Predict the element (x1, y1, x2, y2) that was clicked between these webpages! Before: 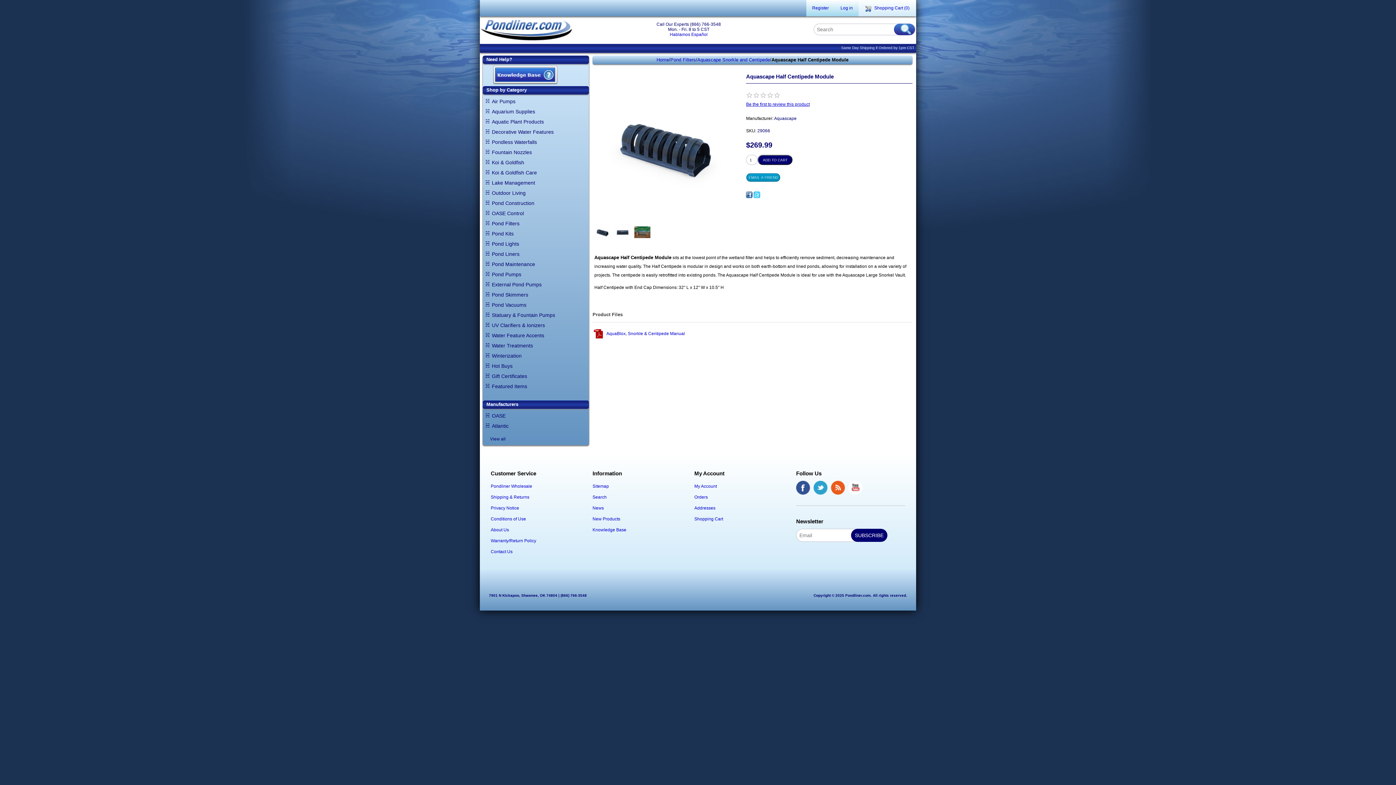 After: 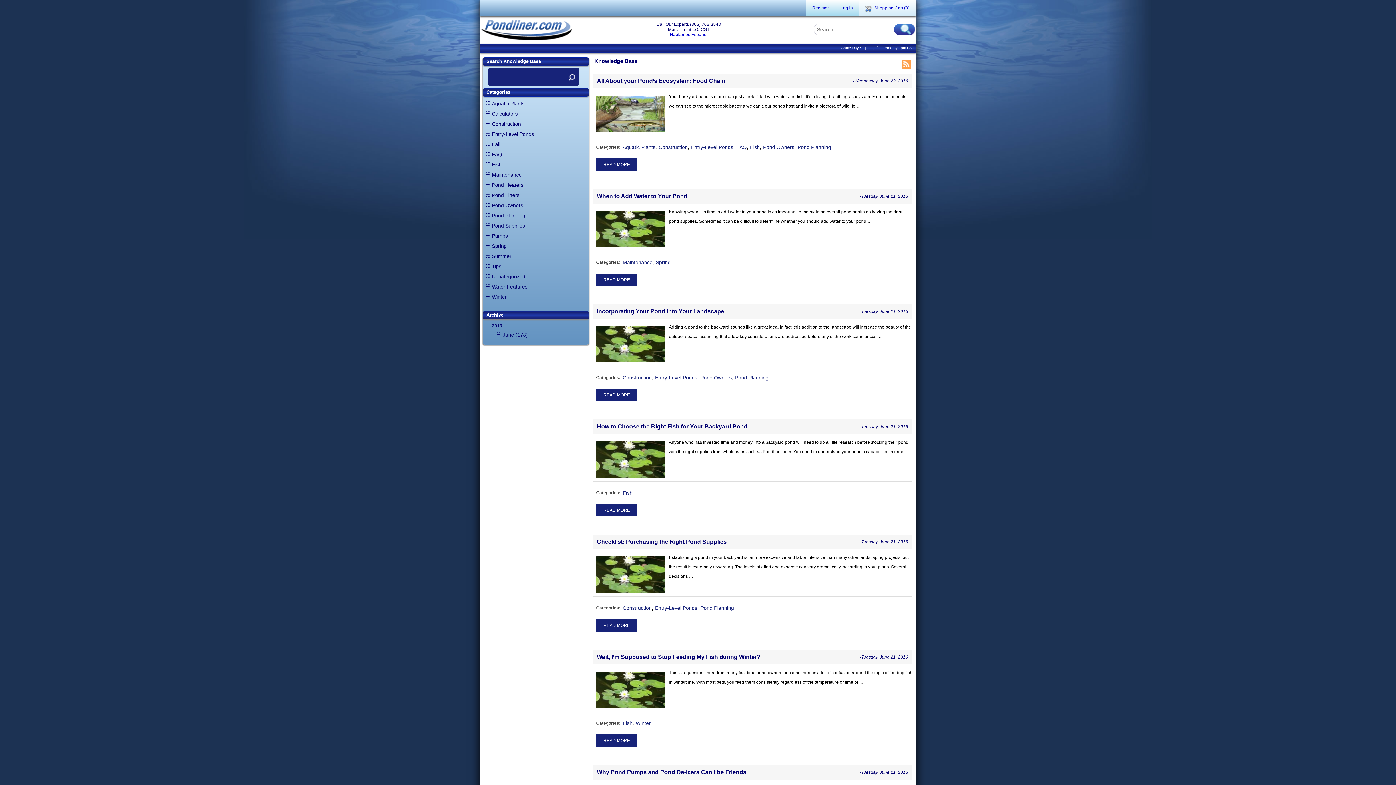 Action: label: Knowledge Base bbox: (592, 527, 626, 532)